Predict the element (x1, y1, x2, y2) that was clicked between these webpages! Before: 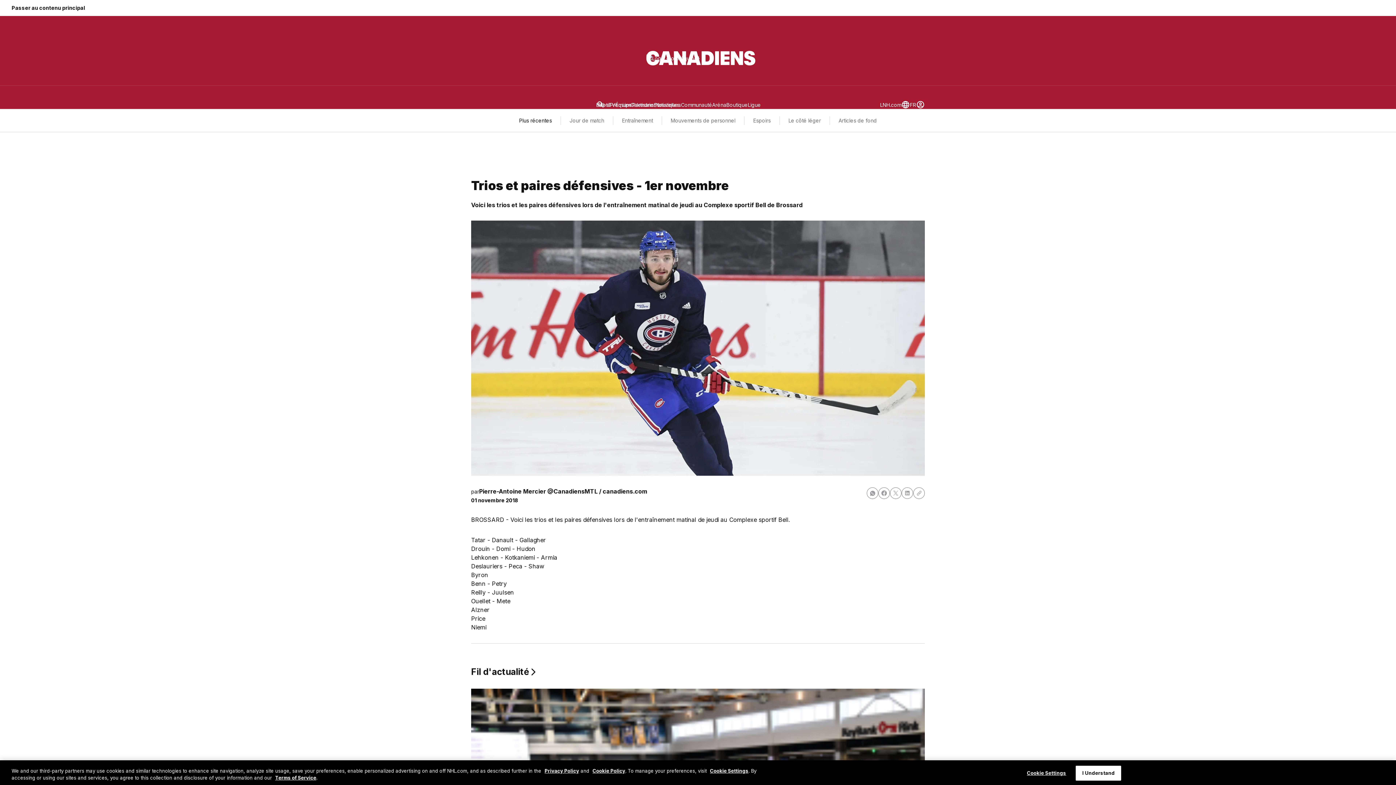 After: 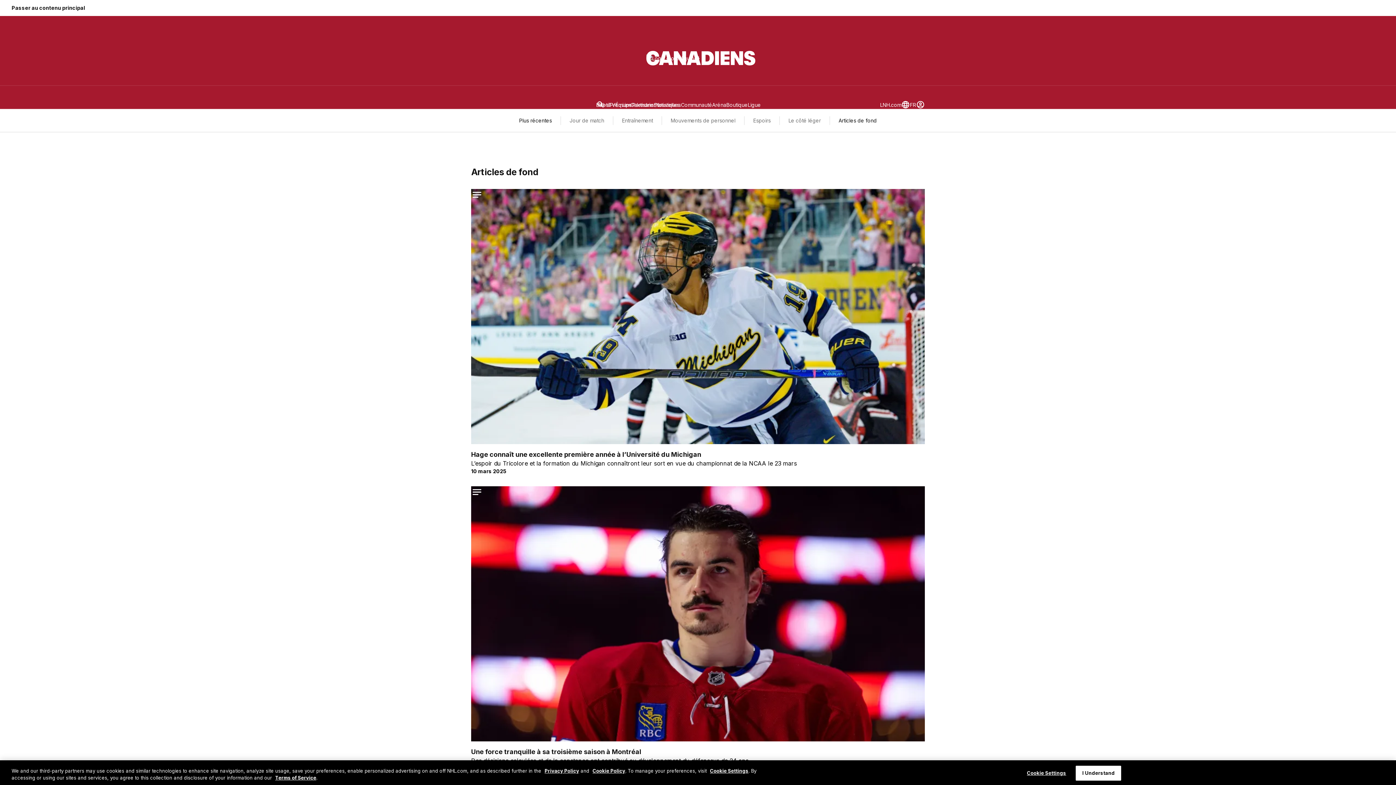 Action: bbox: (838, 116, 877, 125) label: Articles de fond